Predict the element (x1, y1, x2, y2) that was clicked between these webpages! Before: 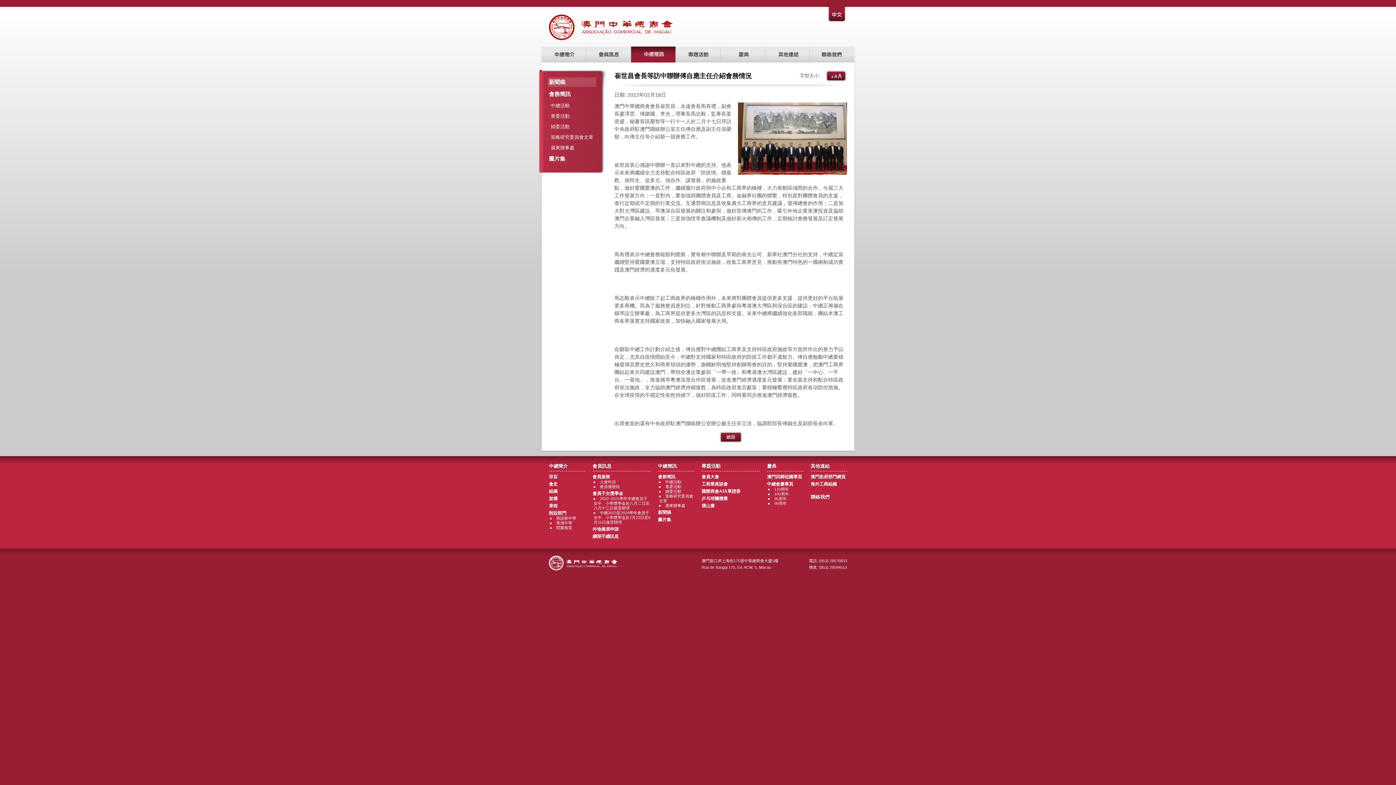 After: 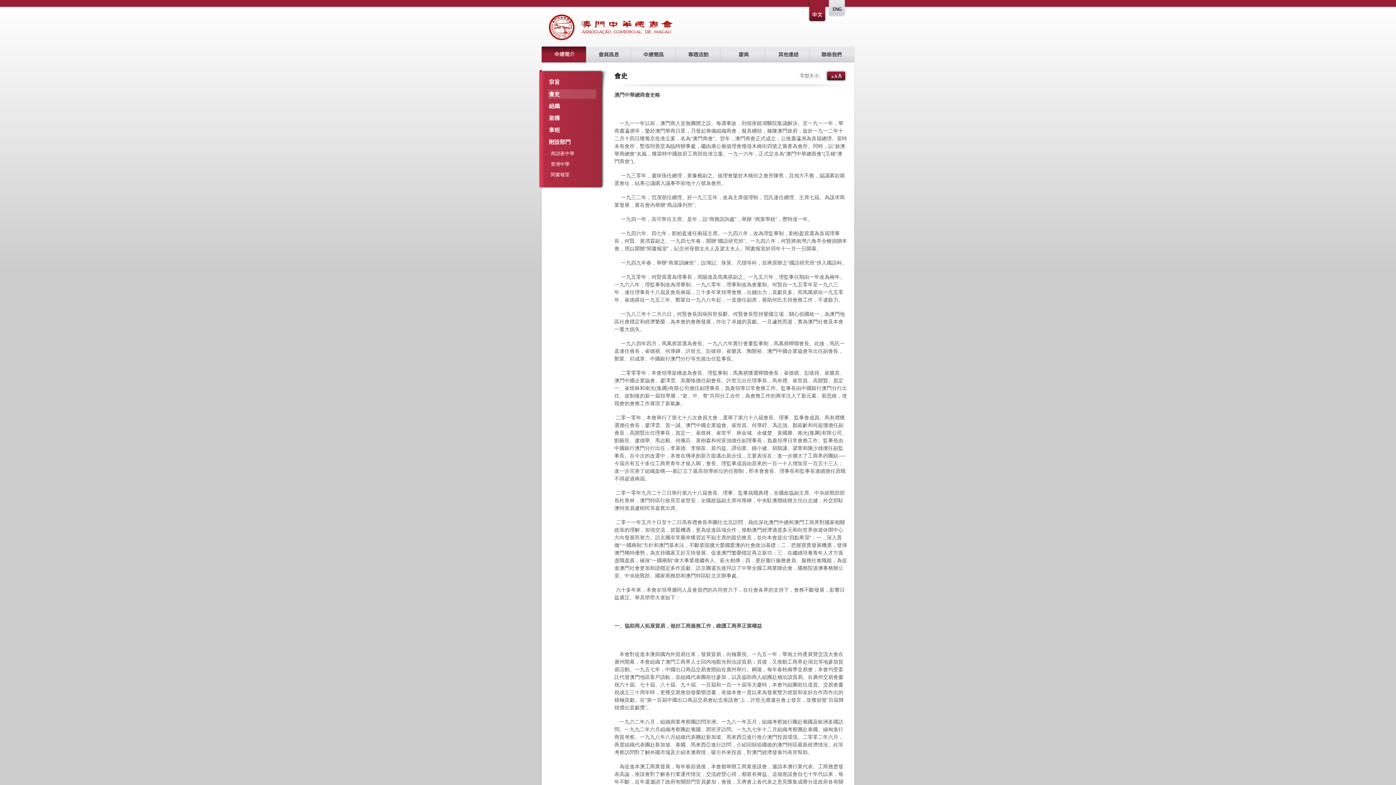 Action: bbox: (549, 481, 557, 486) label: 會史